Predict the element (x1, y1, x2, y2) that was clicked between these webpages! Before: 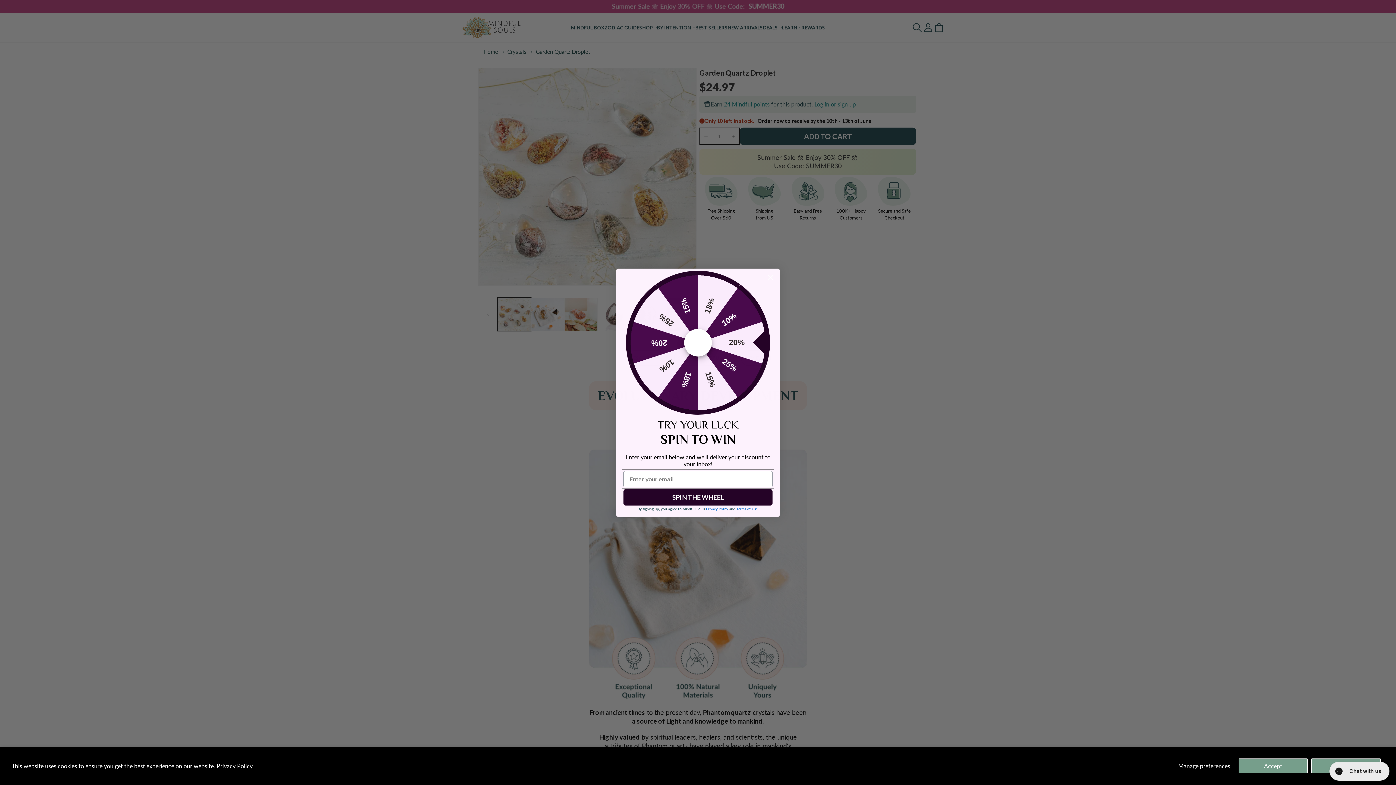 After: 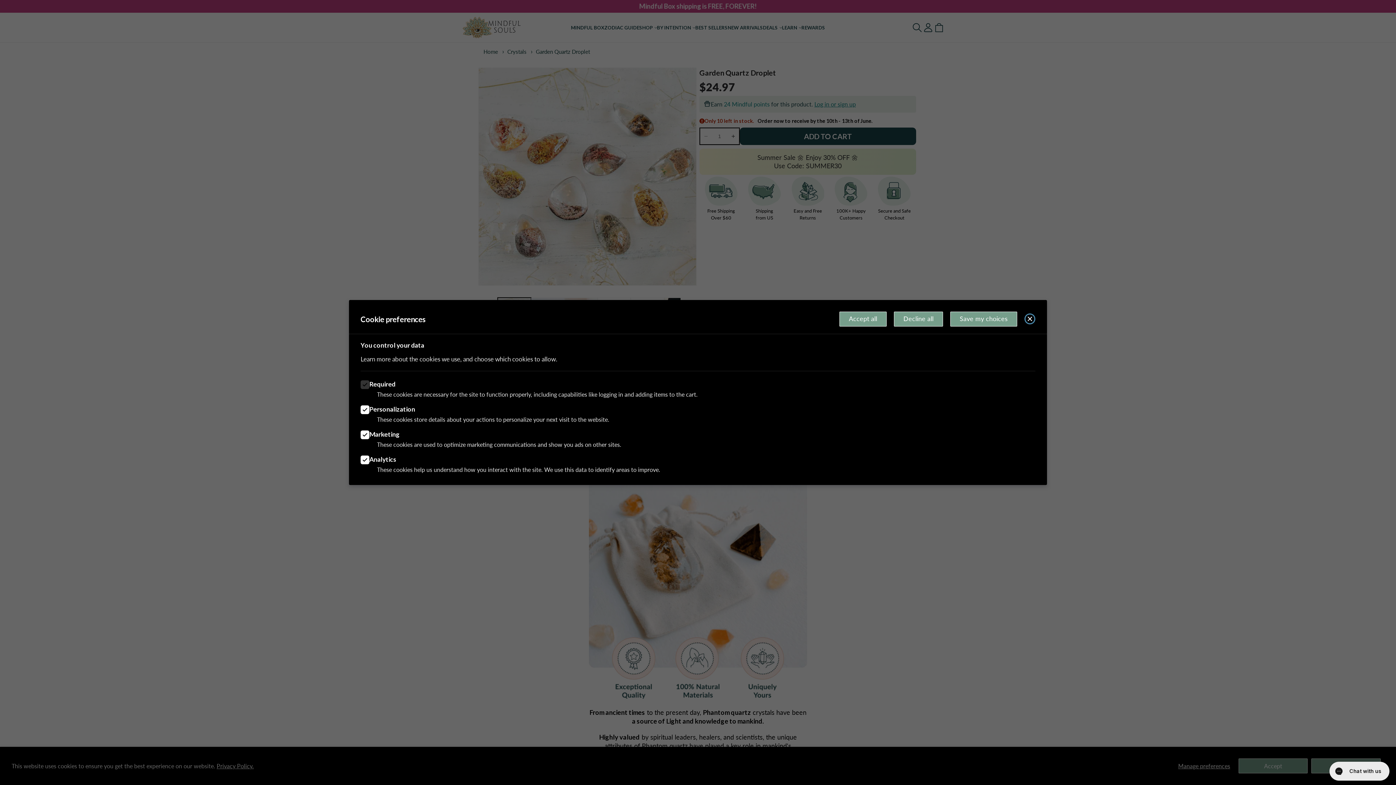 Action: bbox: (1173, 758, 1235, 773) label: Manage preferences